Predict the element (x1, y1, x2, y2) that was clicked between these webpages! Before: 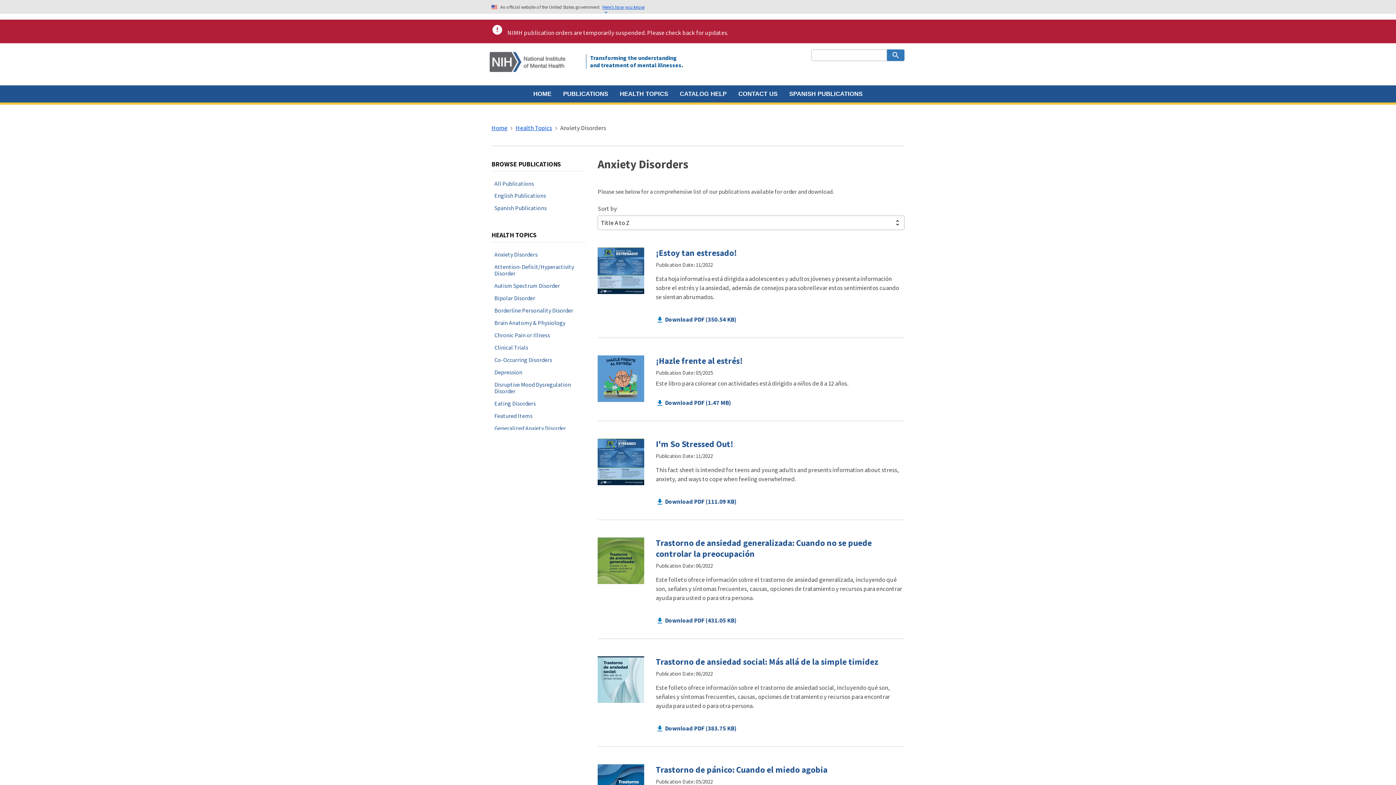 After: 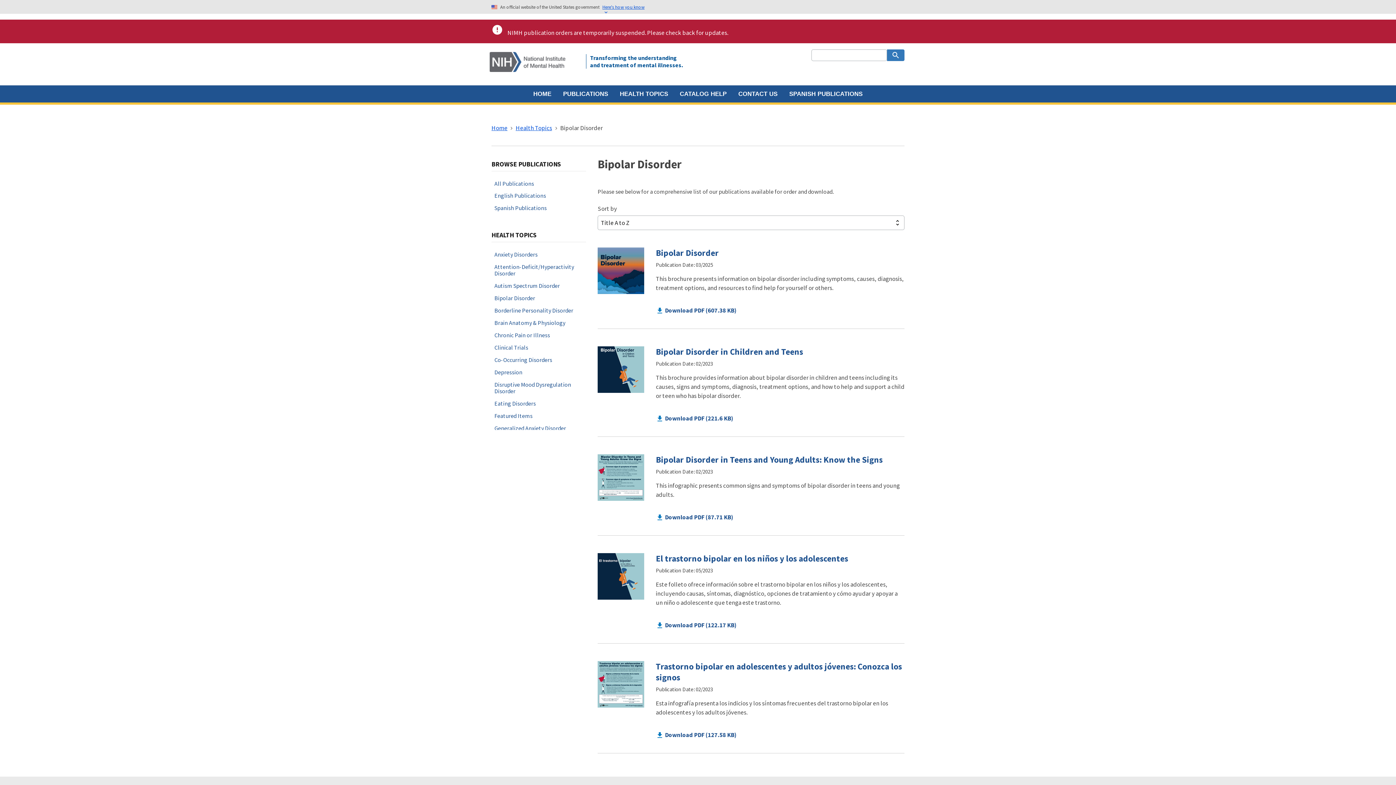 Action: bbox: (494, 294, 535, 302) label: Bipolar Disorder